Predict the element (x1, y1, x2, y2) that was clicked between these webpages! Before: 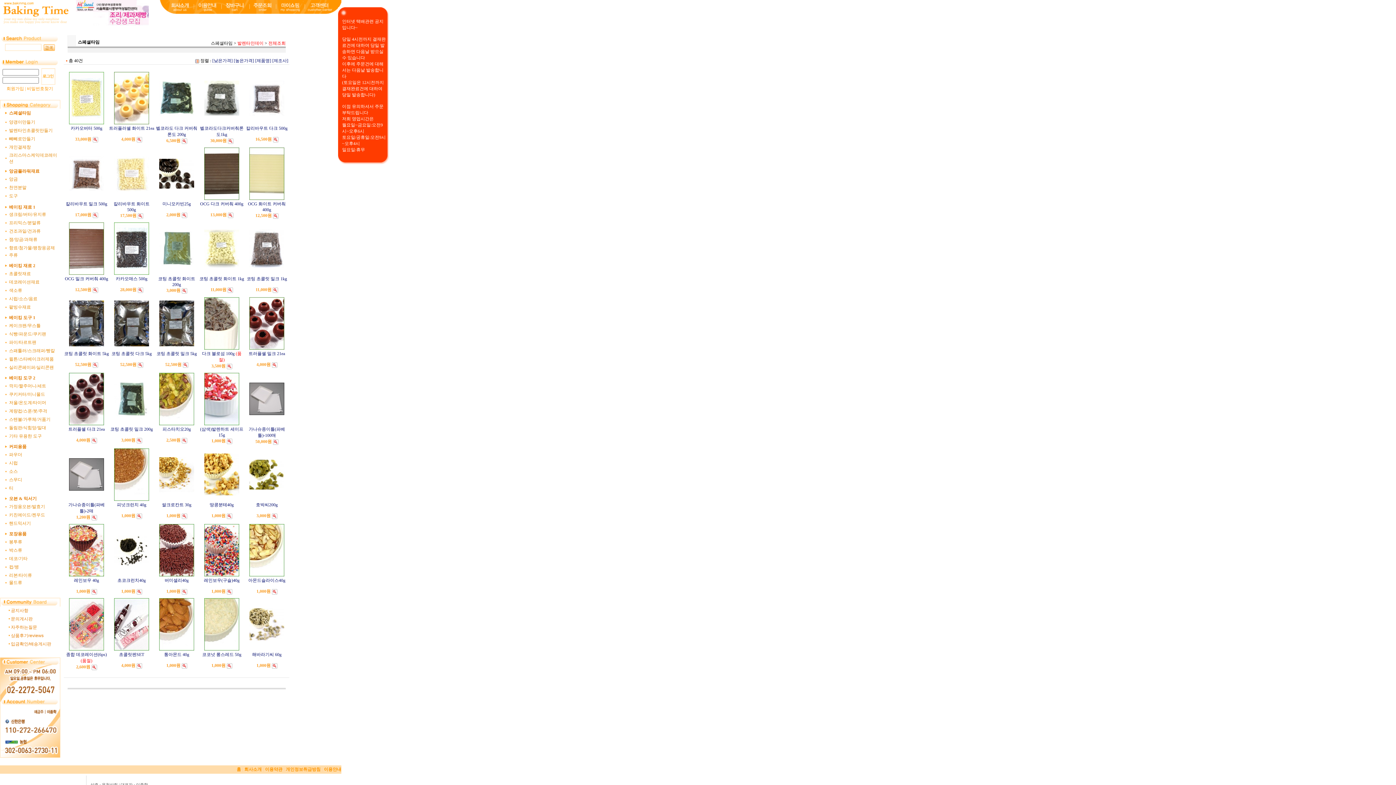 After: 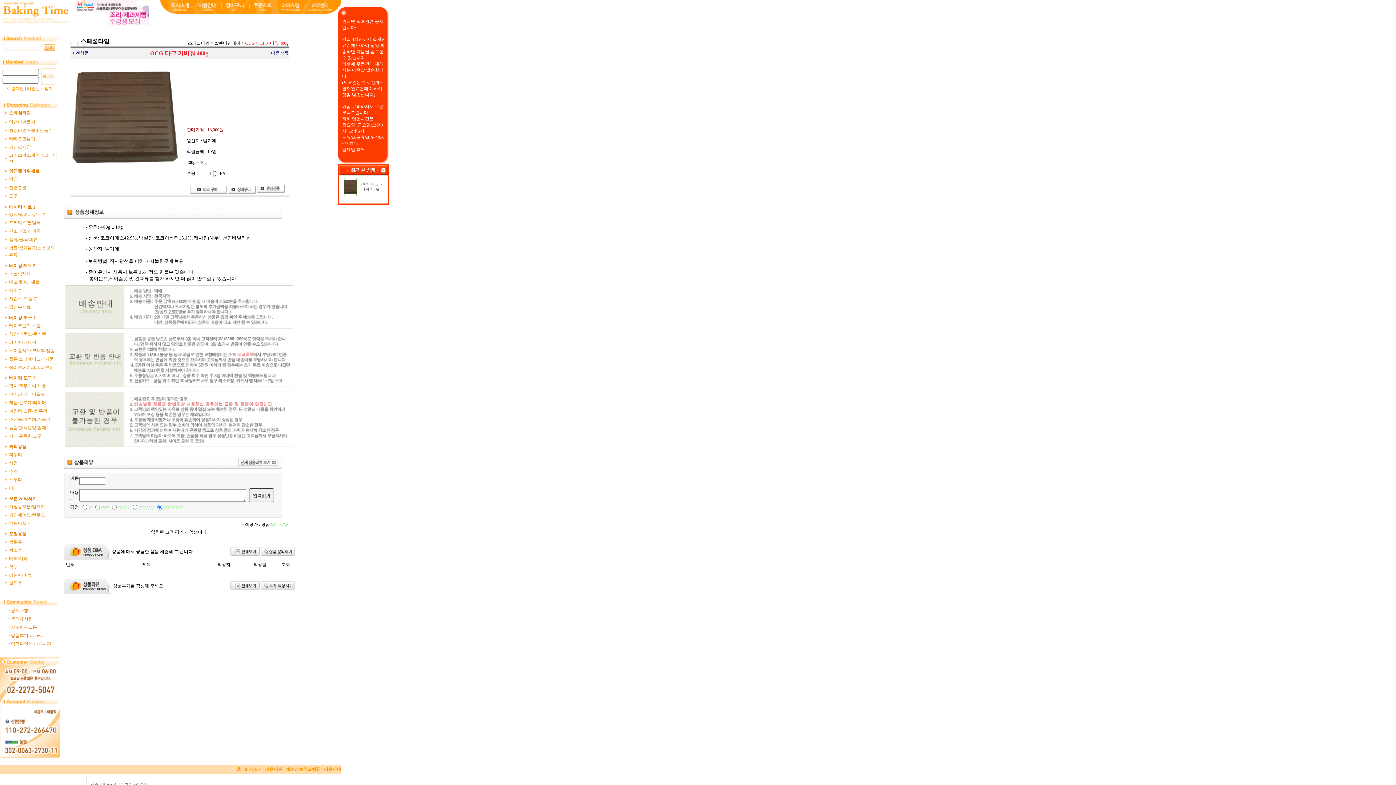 Action: bbox: (200, 201, 243, 206) label: OCG 다크 커버춰 400g